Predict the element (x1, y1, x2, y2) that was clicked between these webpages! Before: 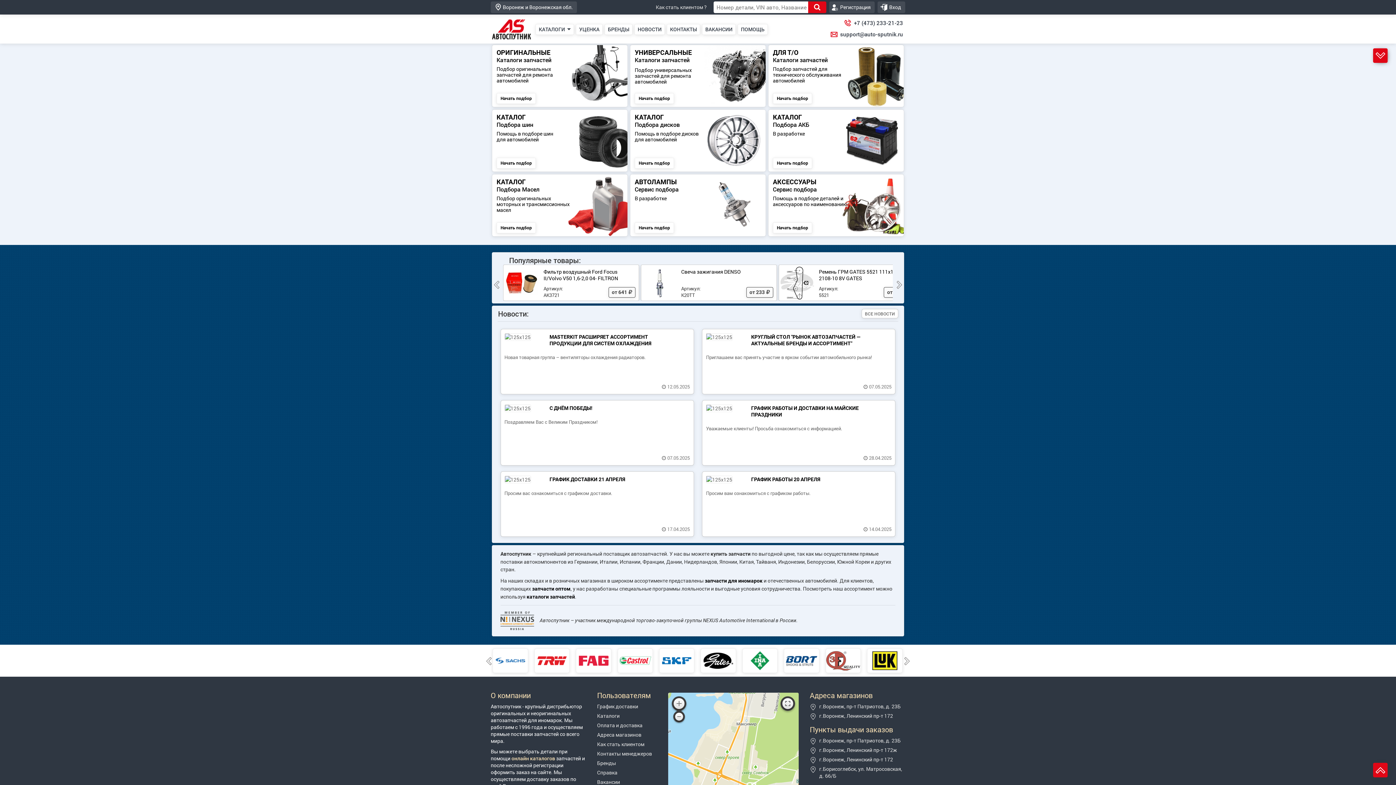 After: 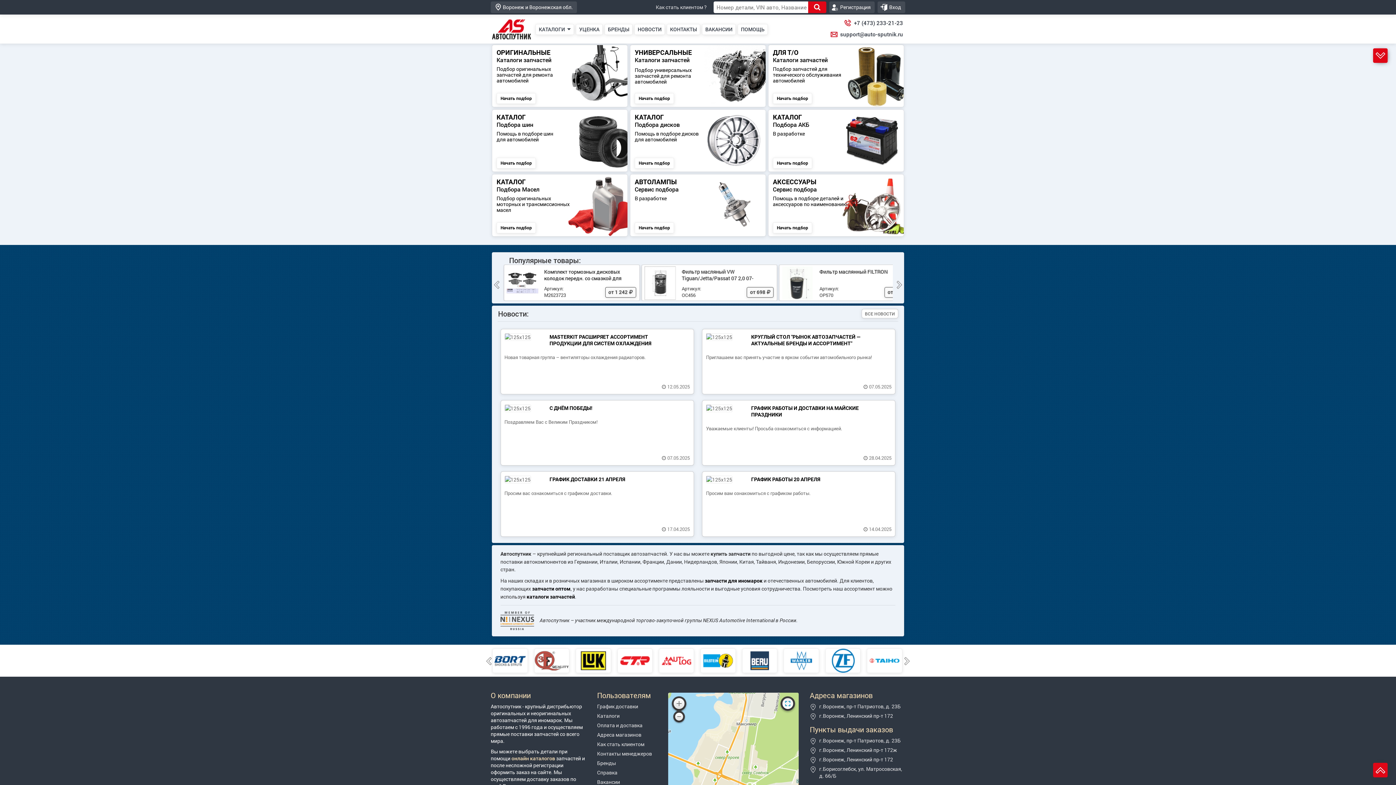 Action: bbox: (782, 698, 793, 709)